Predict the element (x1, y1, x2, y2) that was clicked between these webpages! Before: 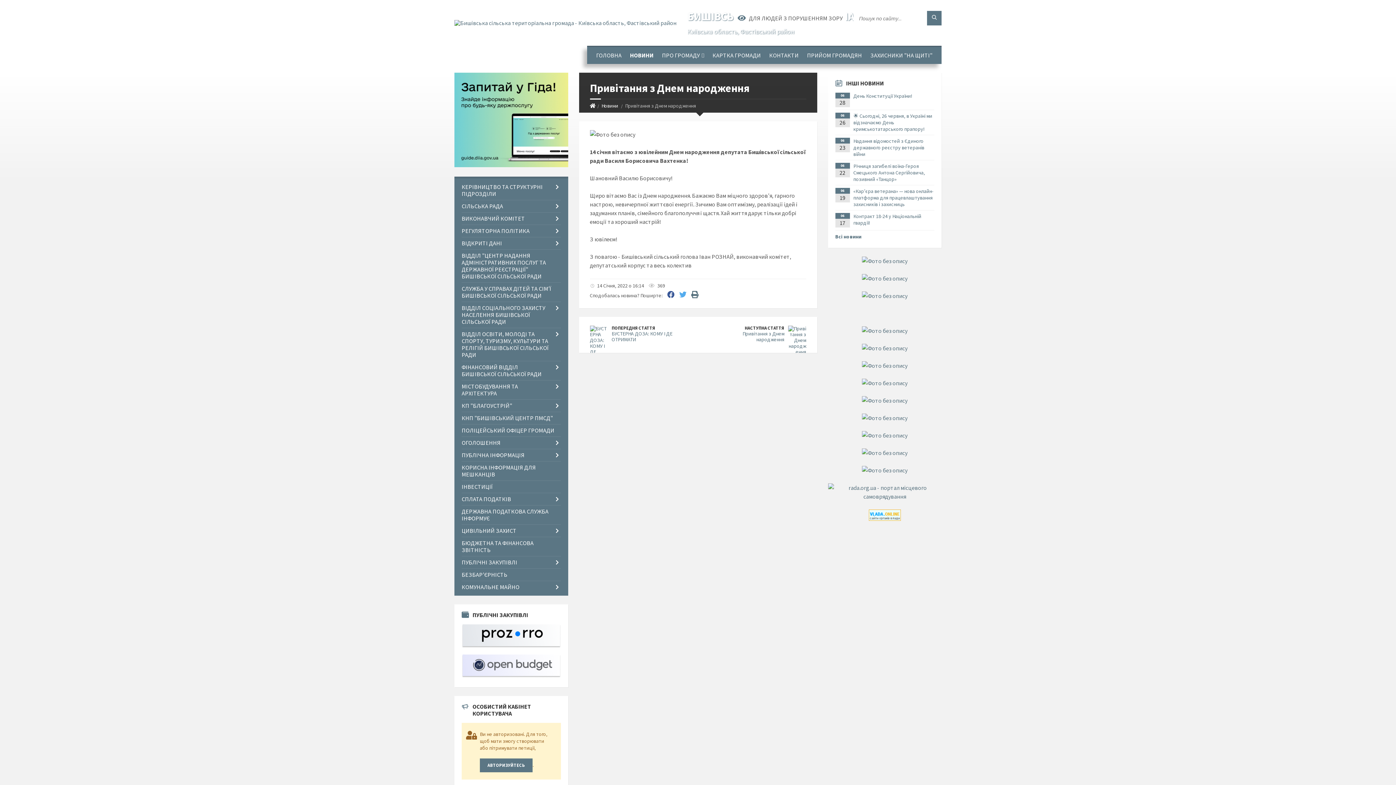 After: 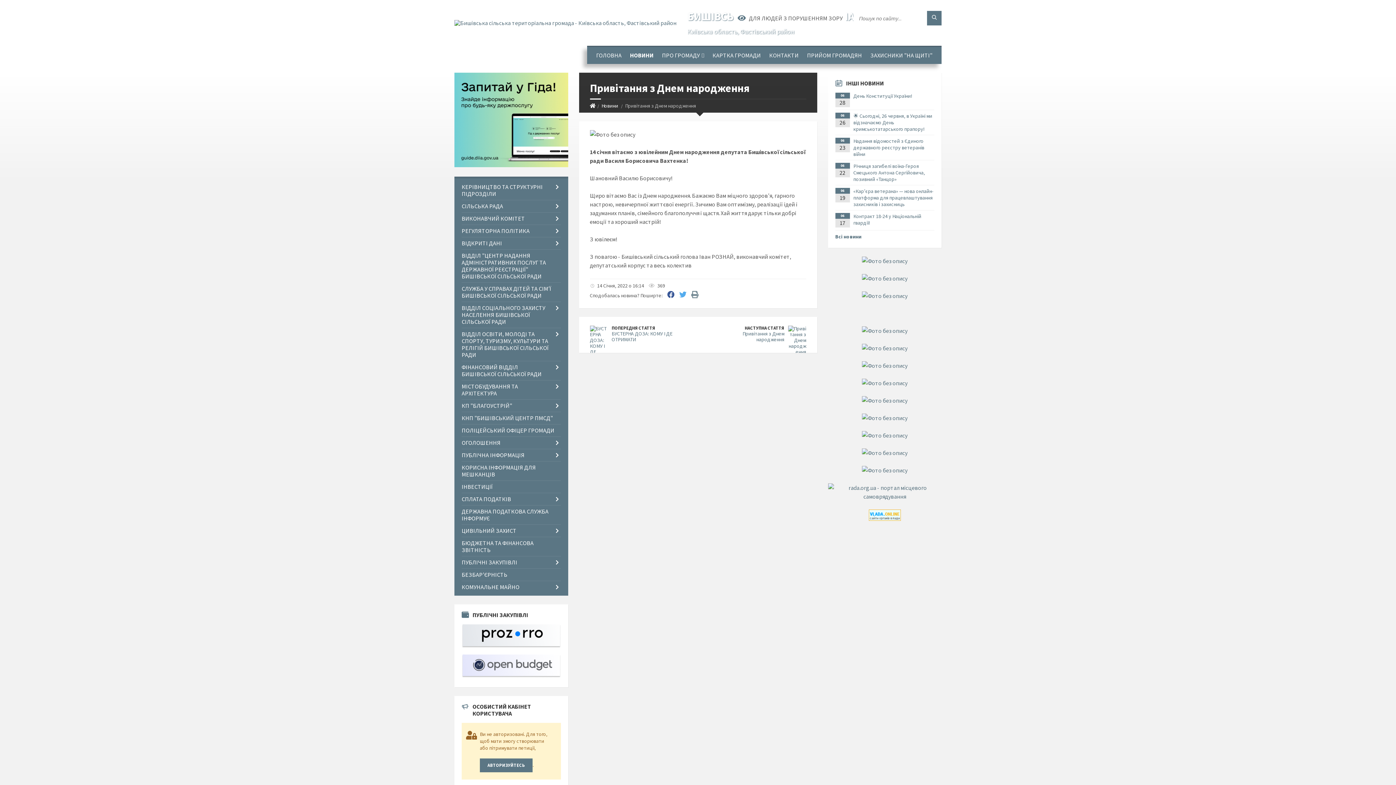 Action: bbox: (691, 291, 698, 298)